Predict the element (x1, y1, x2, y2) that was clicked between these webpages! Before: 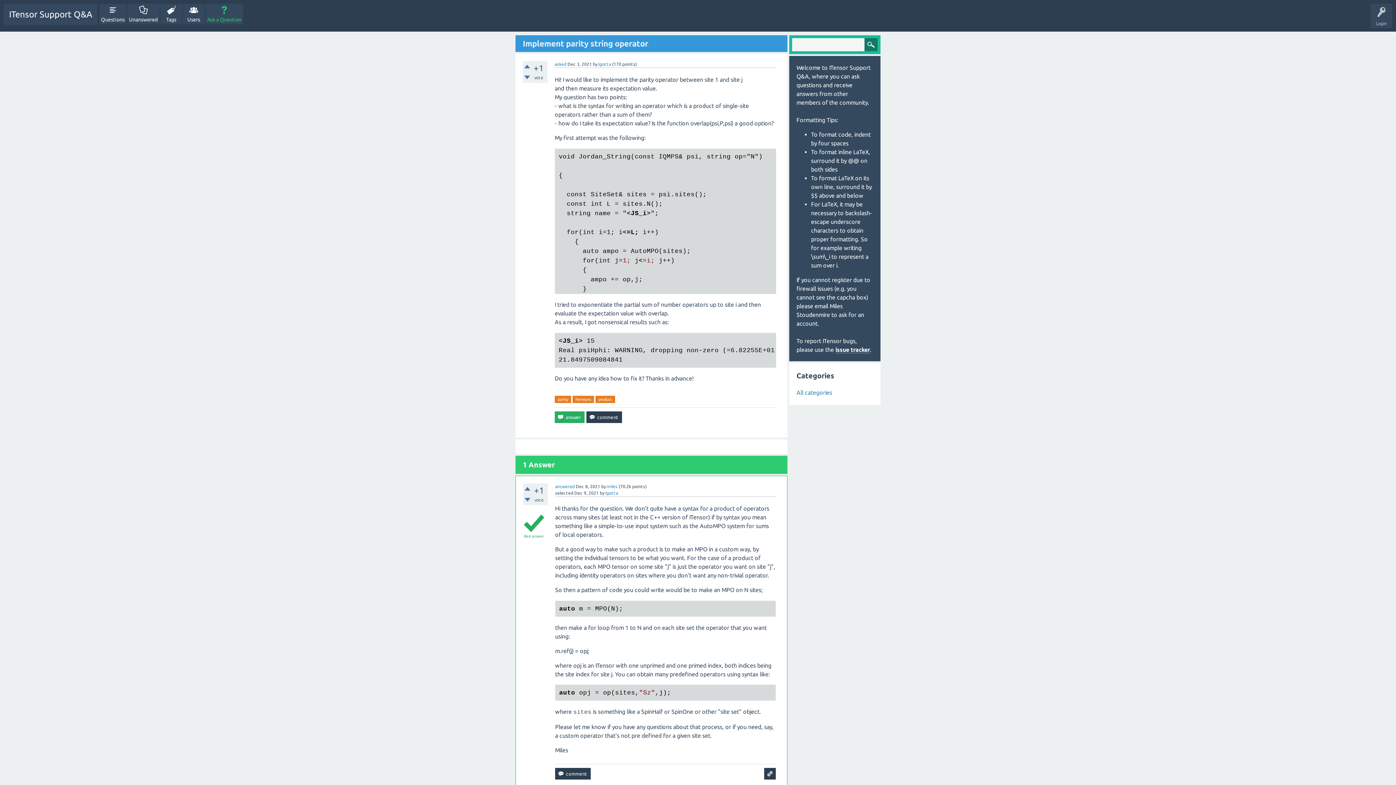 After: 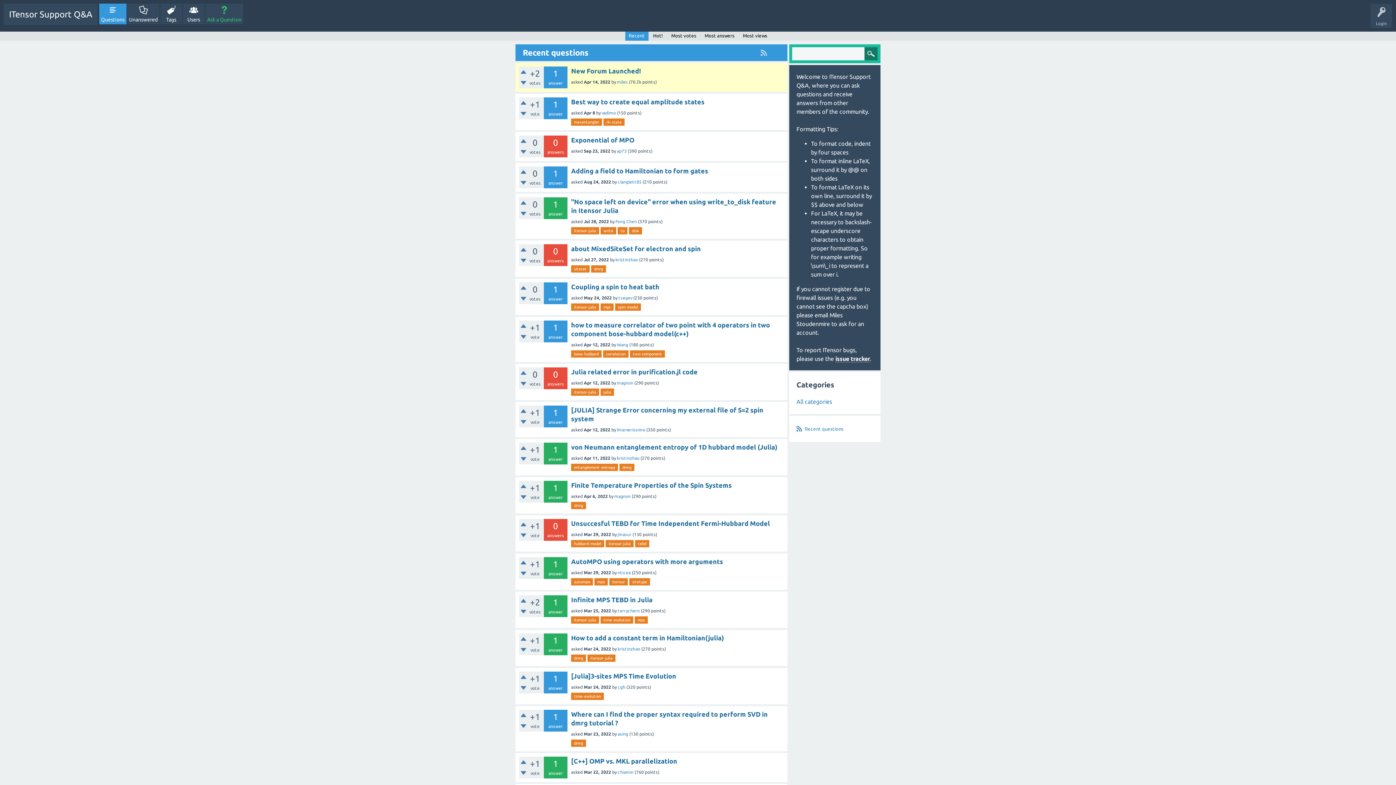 Action: bbox: (99, 3, 126, 24) label: Questions